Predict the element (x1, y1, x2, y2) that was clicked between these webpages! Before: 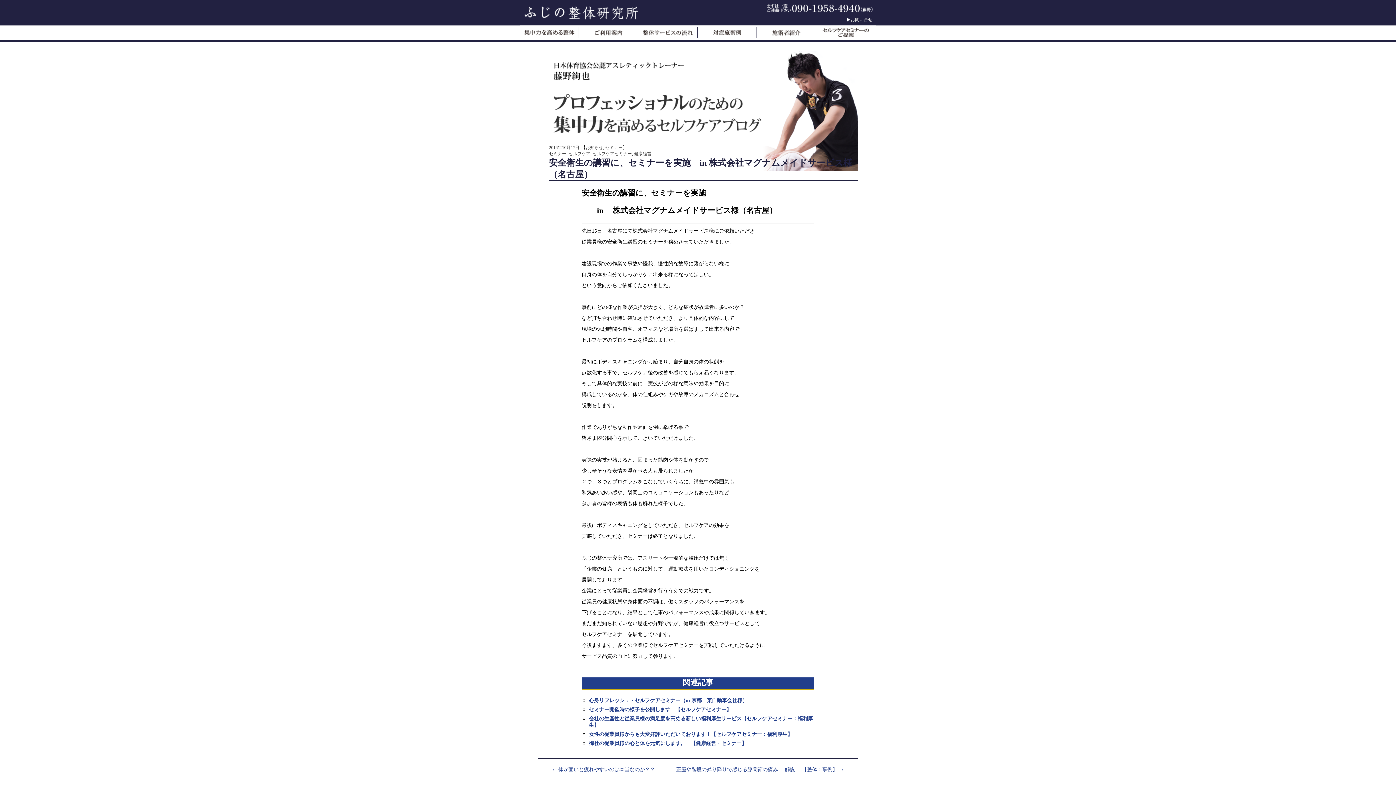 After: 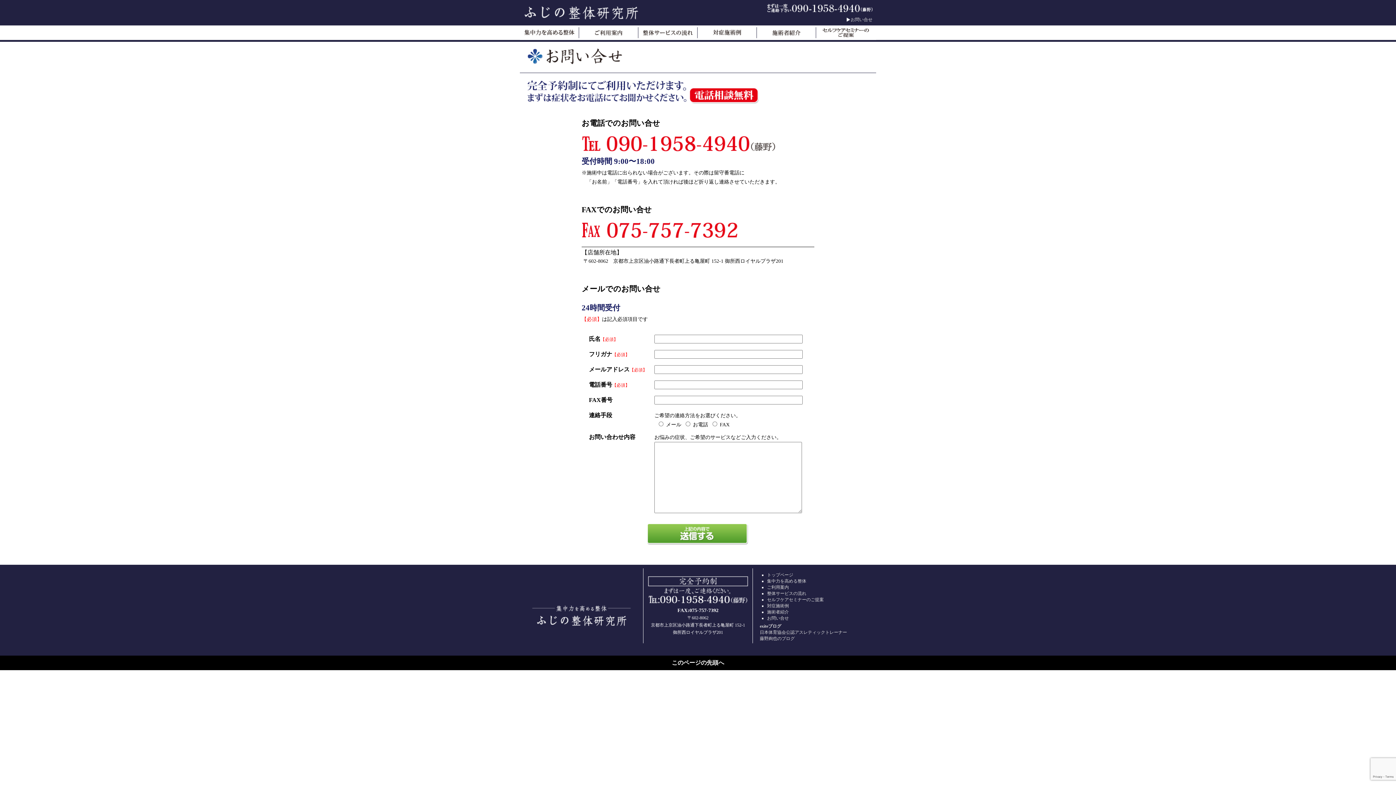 Action: label: お問い合せ bbox: (850, 17, 872, 22)